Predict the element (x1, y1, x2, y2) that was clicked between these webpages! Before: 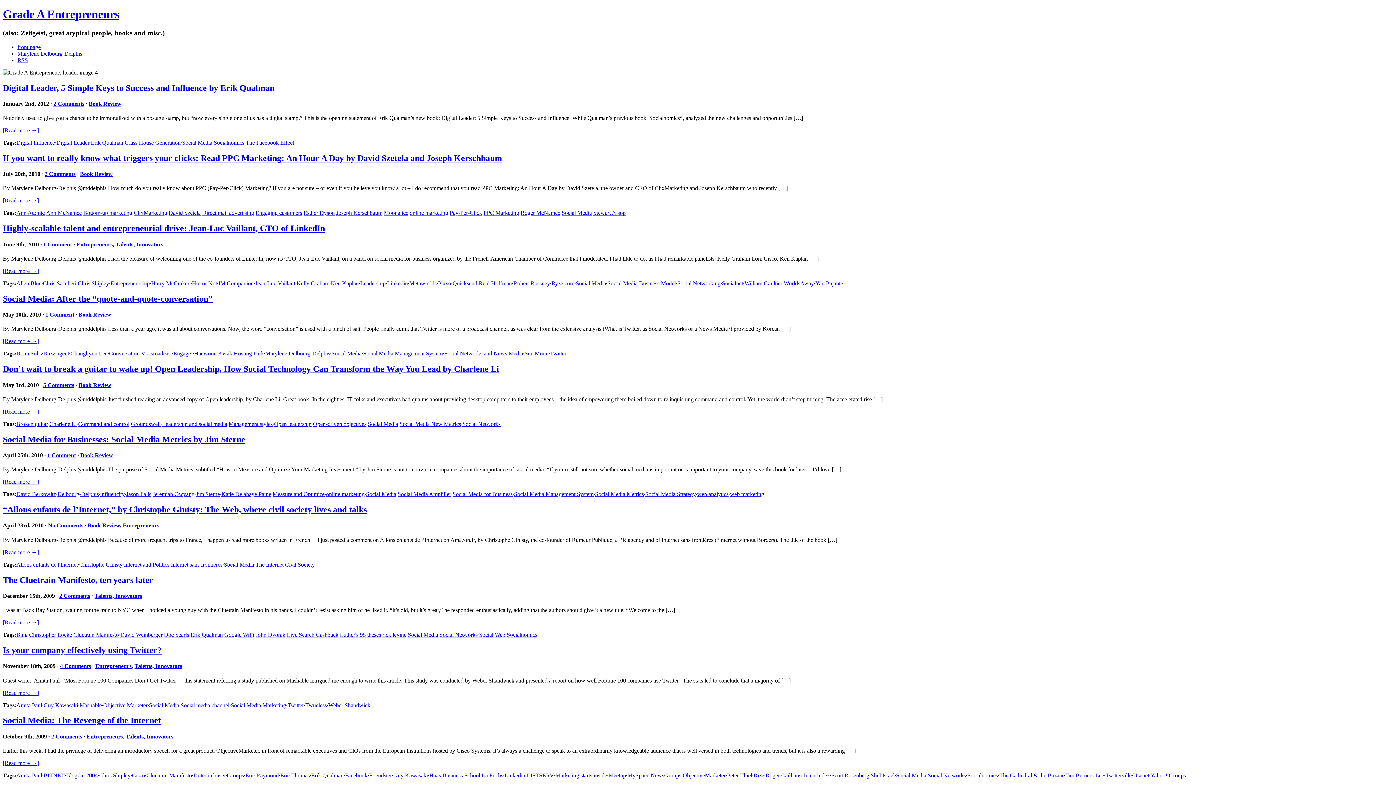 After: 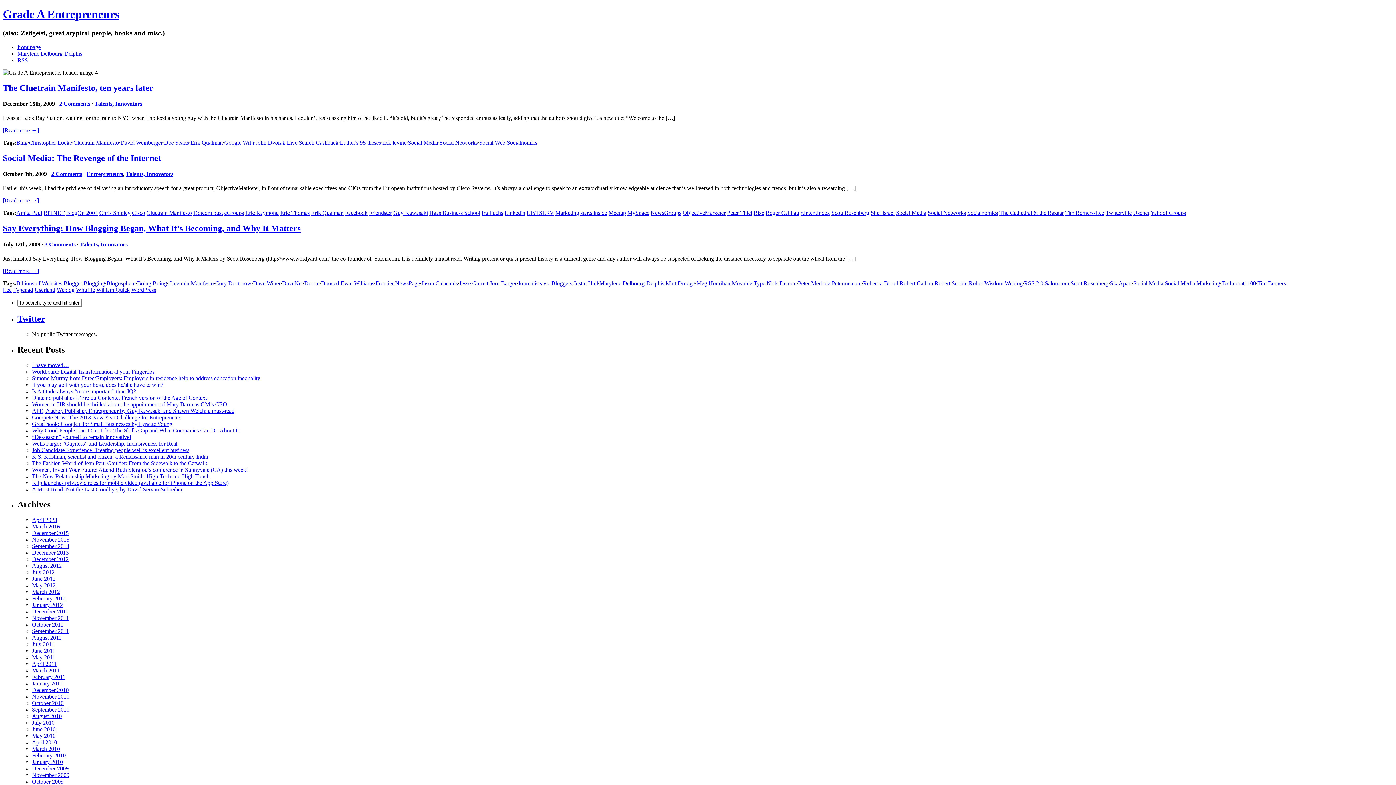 Action: label: Cluetrain Manifesto bbox: (146, 772, 192, 778)